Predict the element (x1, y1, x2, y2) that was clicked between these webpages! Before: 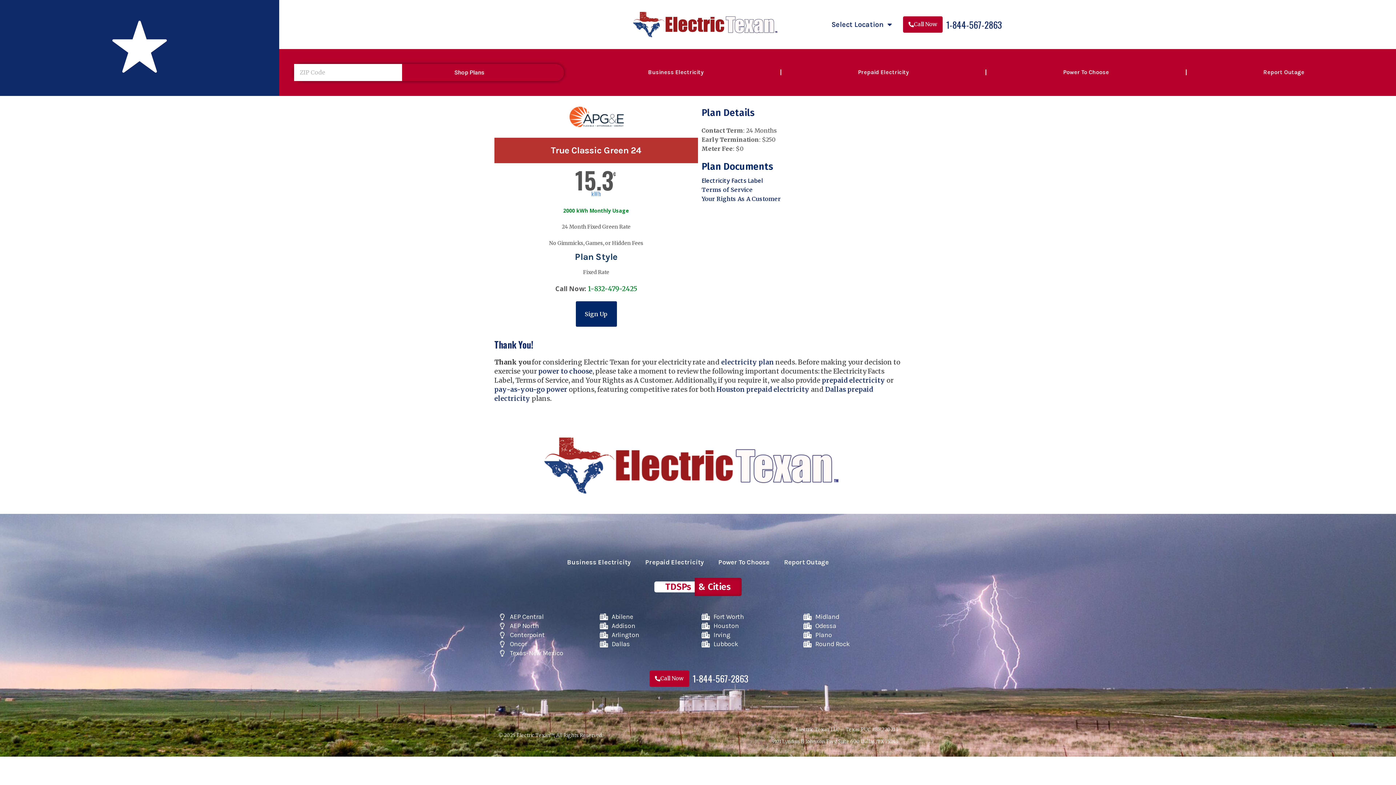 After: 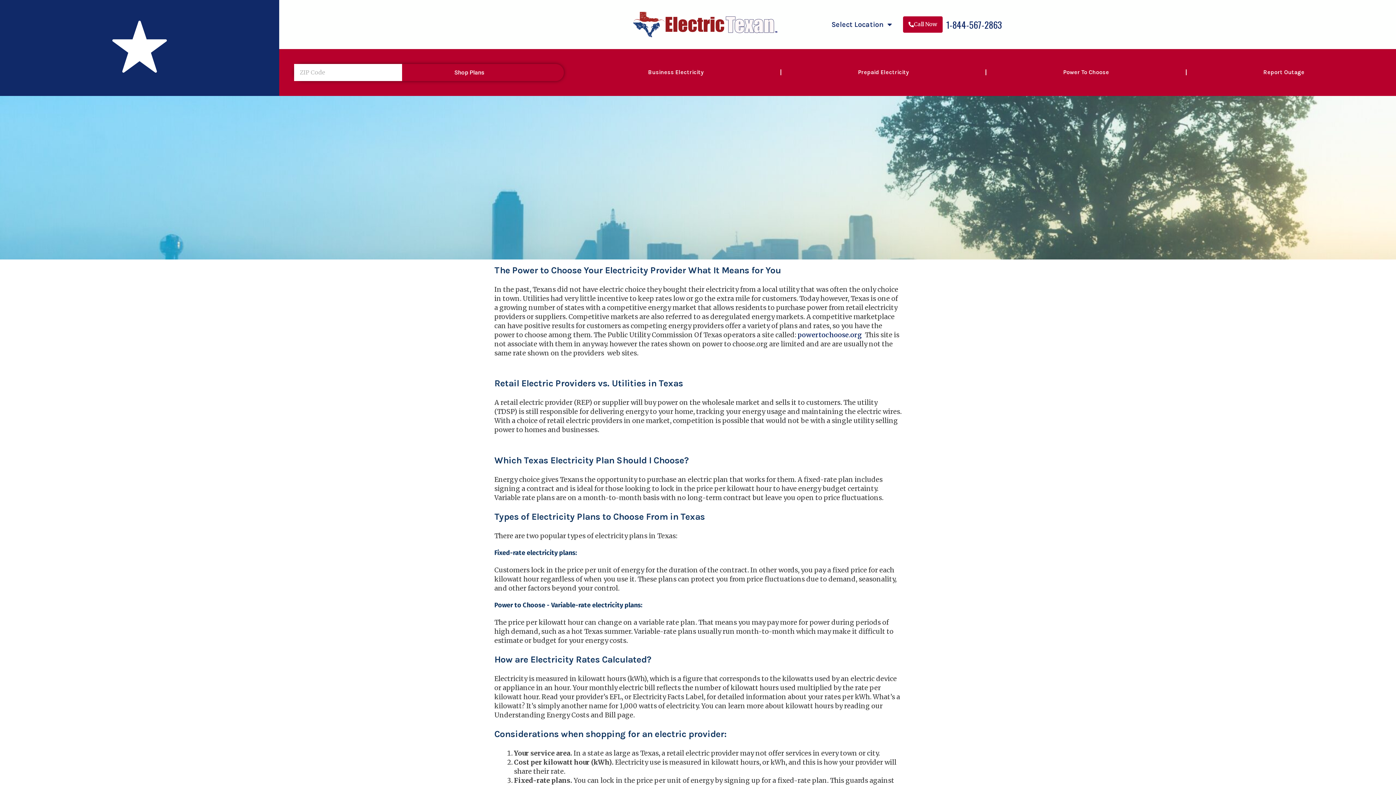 Action: bbox: (986, 64, 1186, 80) label: Power To Choose